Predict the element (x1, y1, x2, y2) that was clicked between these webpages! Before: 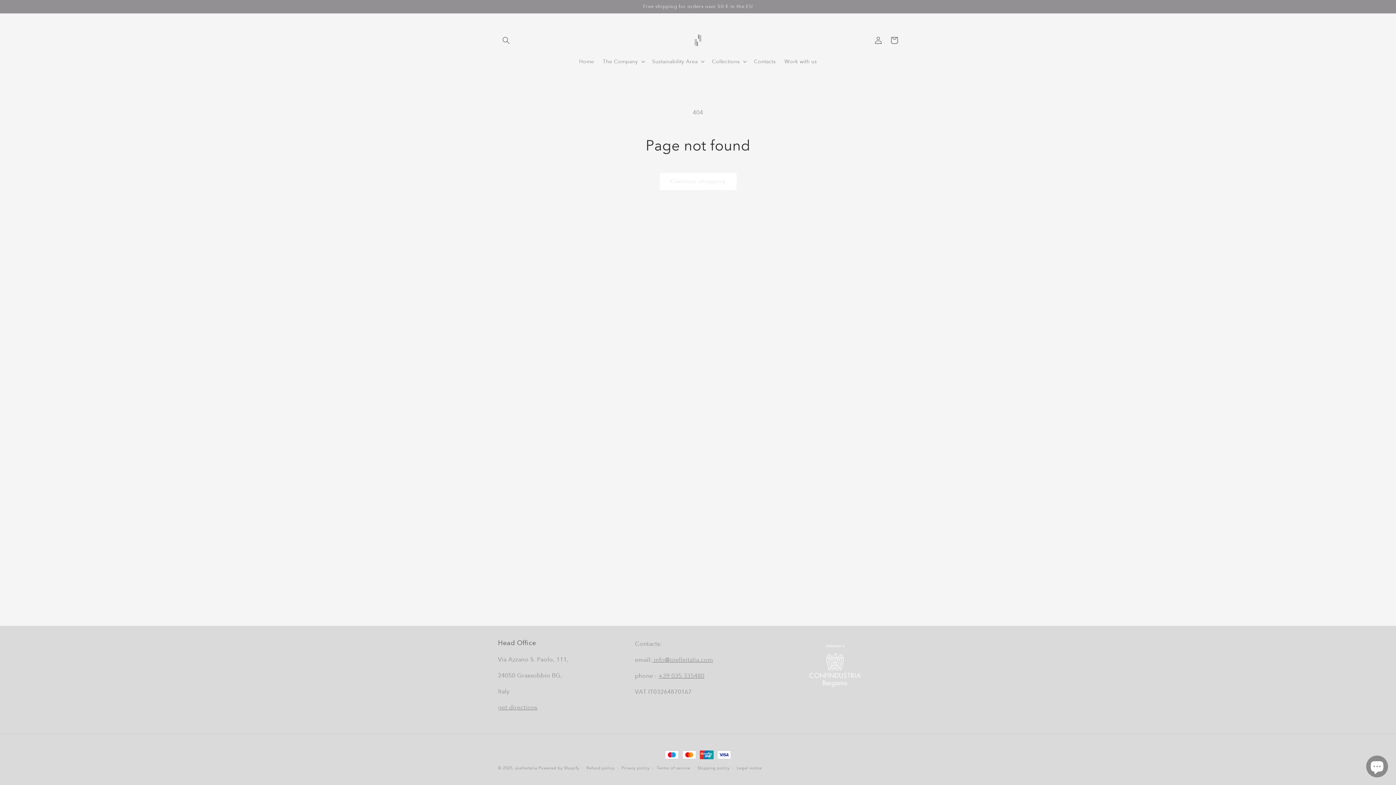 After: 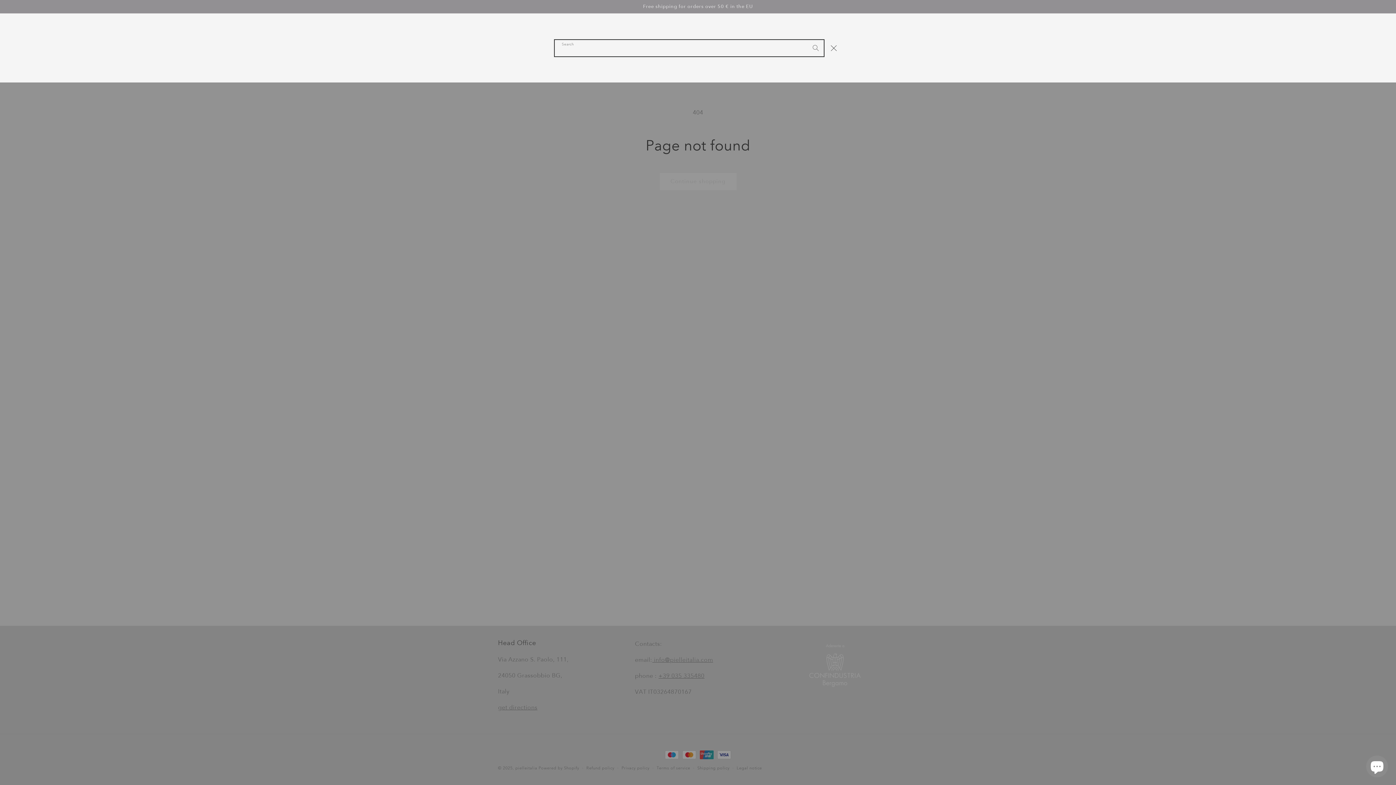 Action: bbox: (498, 32, 514, 48) label: Search